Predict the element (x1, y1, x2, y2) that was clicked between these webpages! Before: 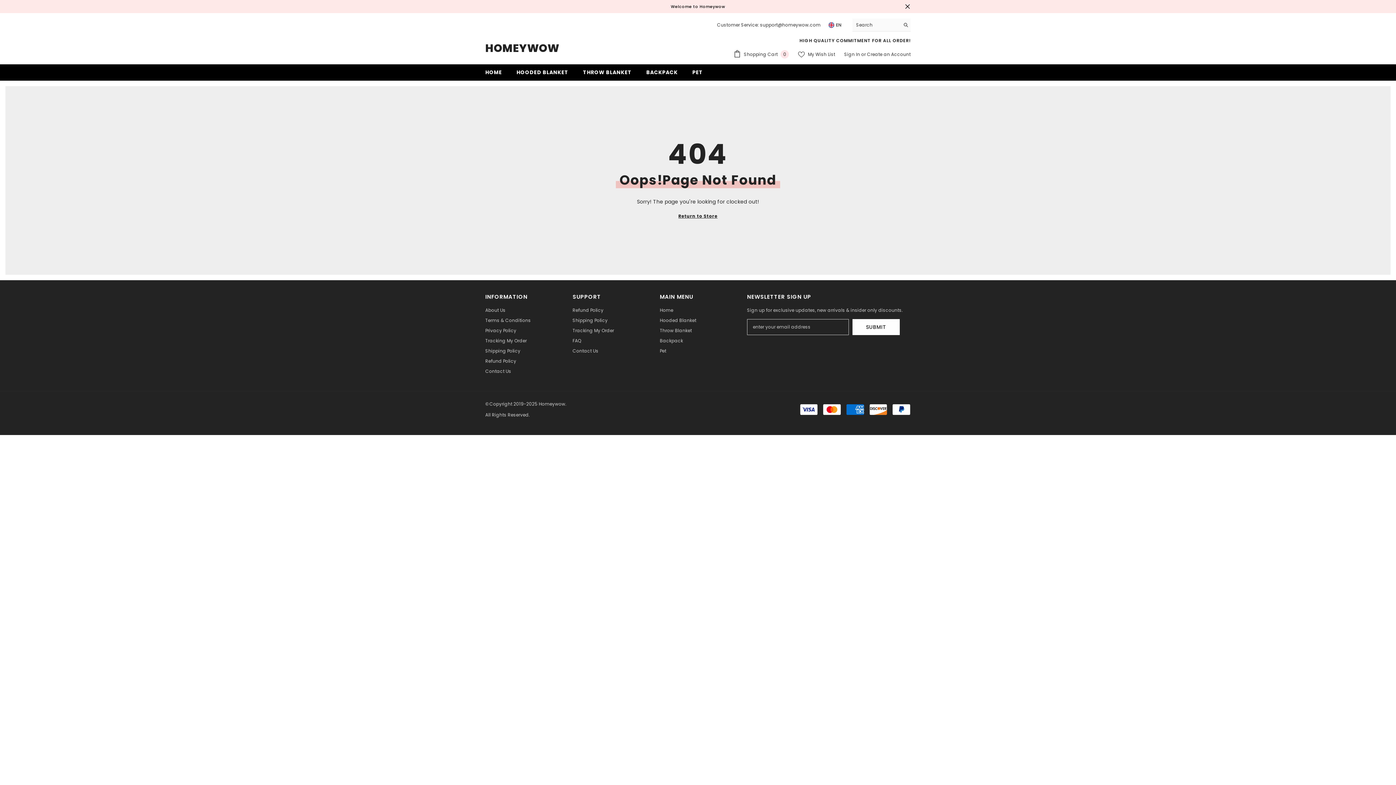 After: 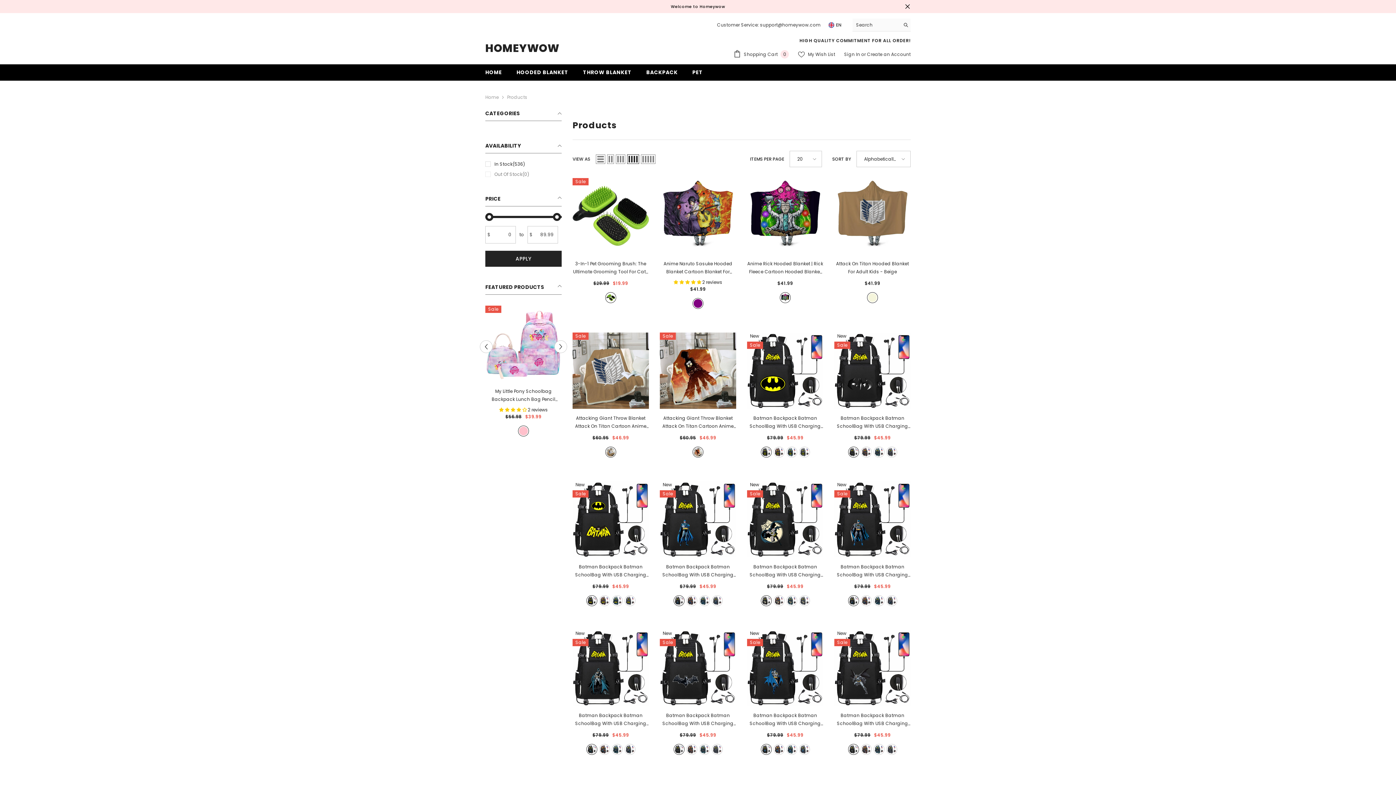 Action: bbox: (678, 212, 717, 220) label: Return to Store